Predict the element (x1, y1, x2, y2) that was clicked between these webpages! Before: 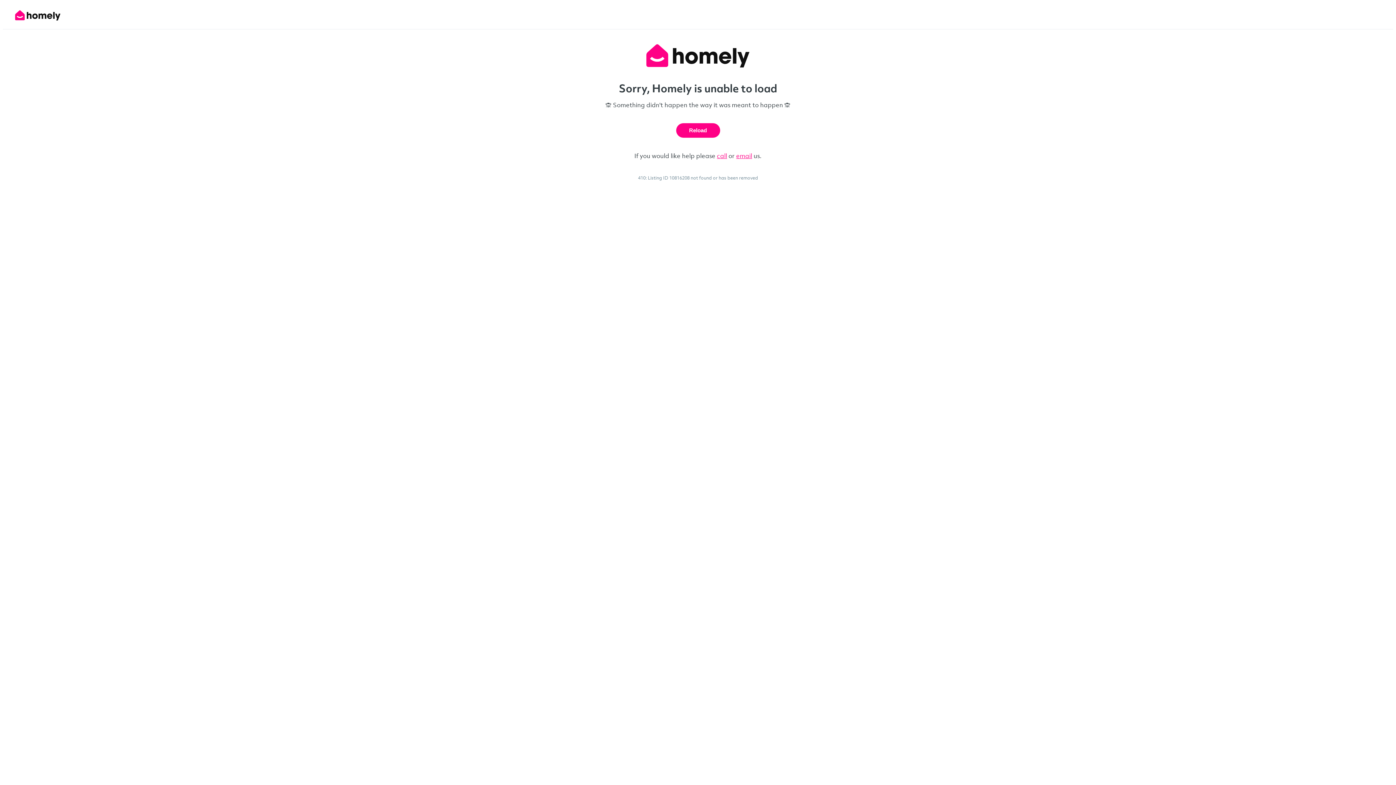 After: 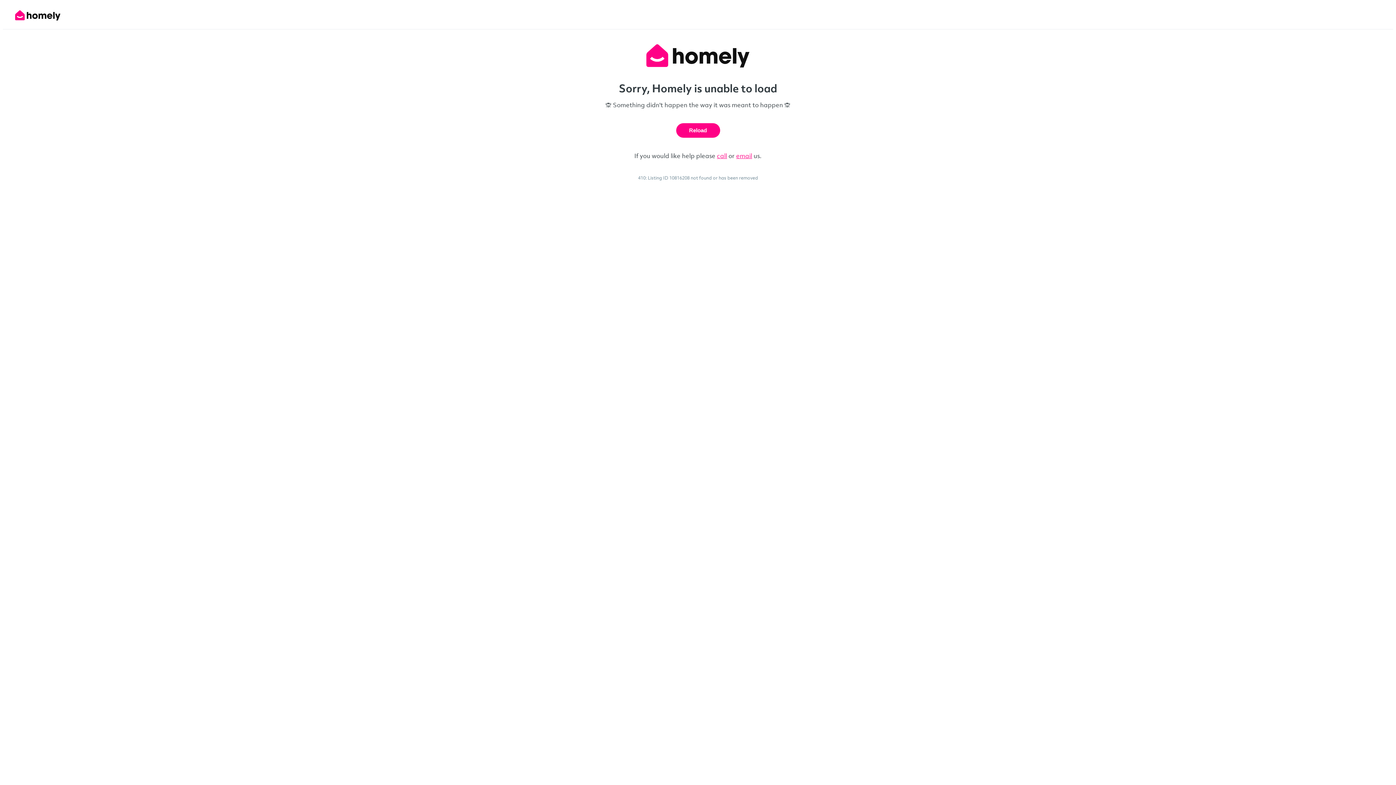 Action: bbox: (717, 151, 727, 160) label: Call phone number 1300 466 359